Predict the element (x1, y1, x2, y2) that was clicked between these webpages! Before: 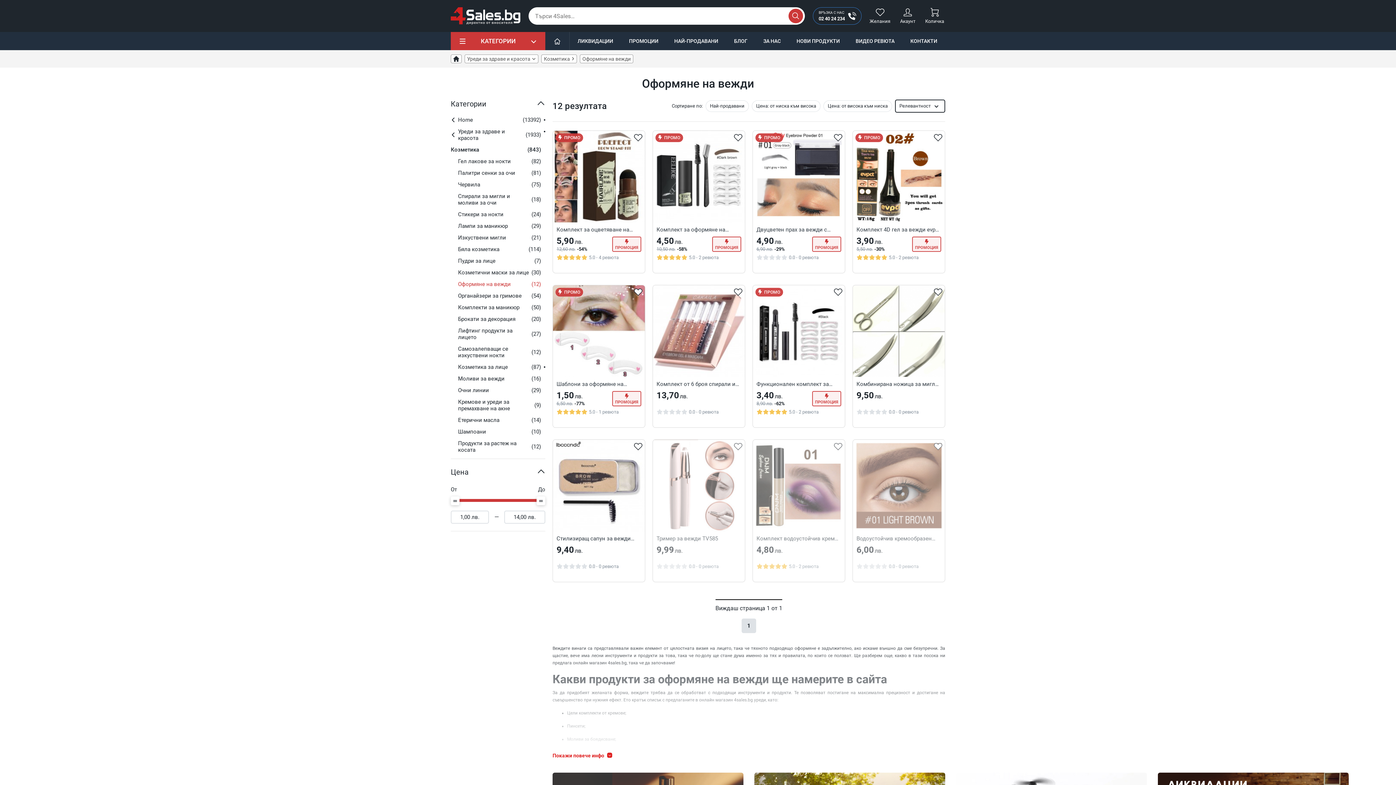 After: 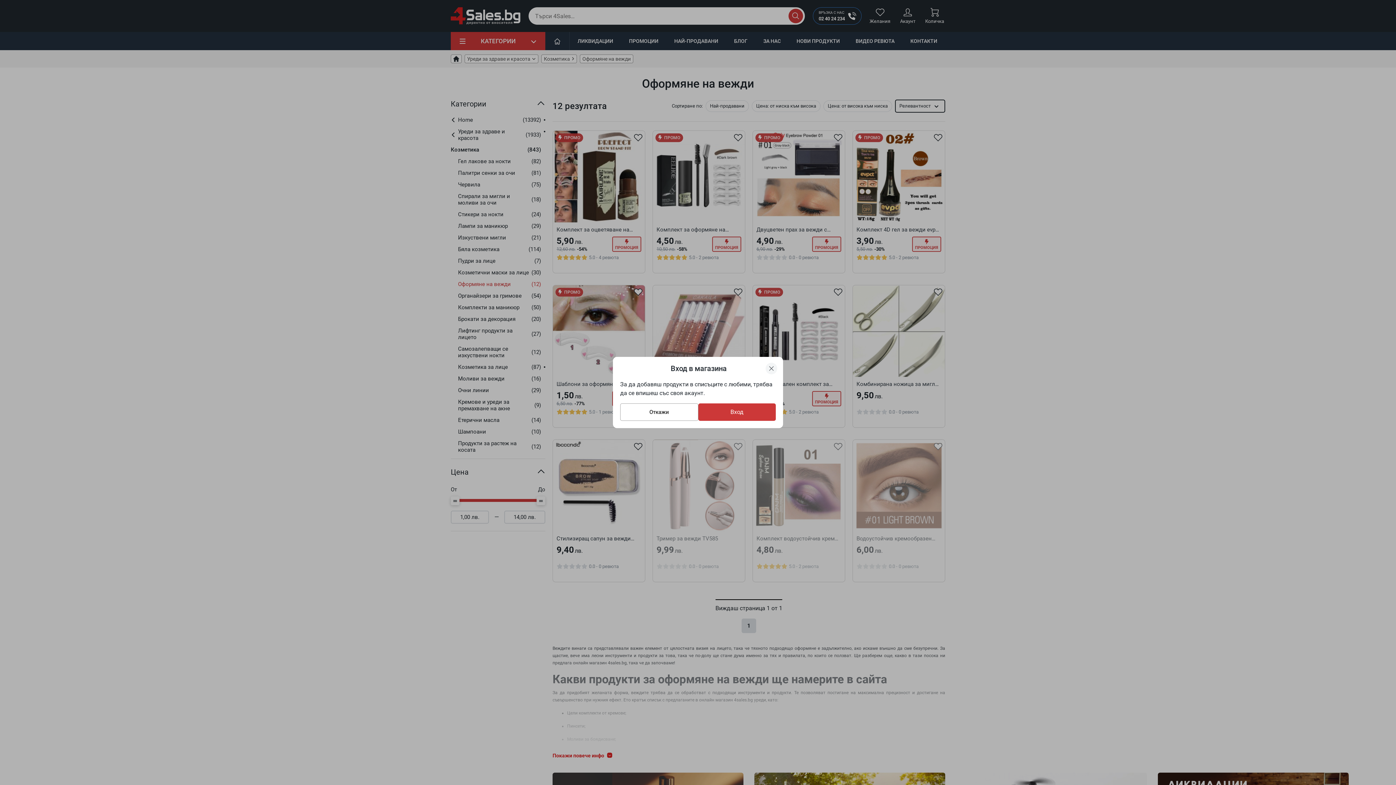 Action: bbox: (731, 440, 745, 453)